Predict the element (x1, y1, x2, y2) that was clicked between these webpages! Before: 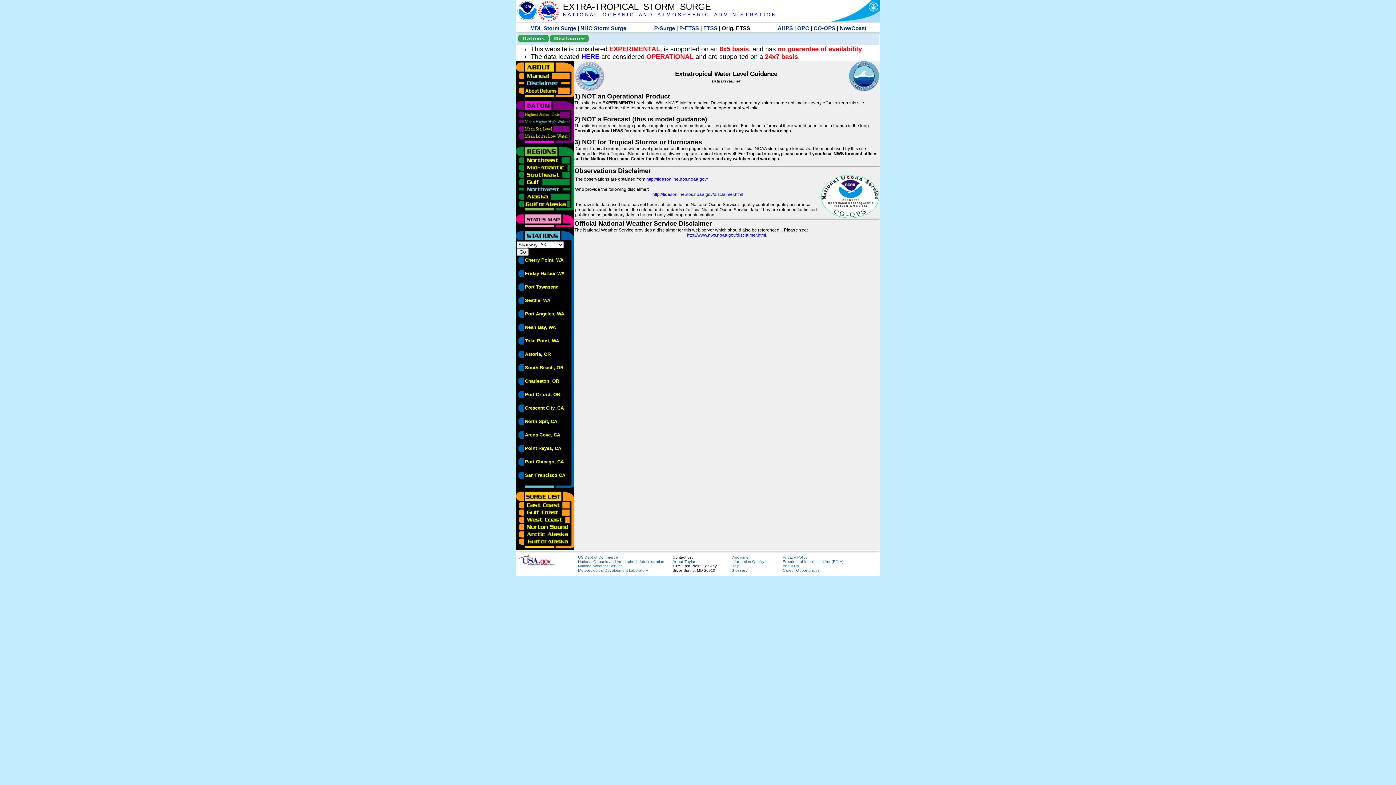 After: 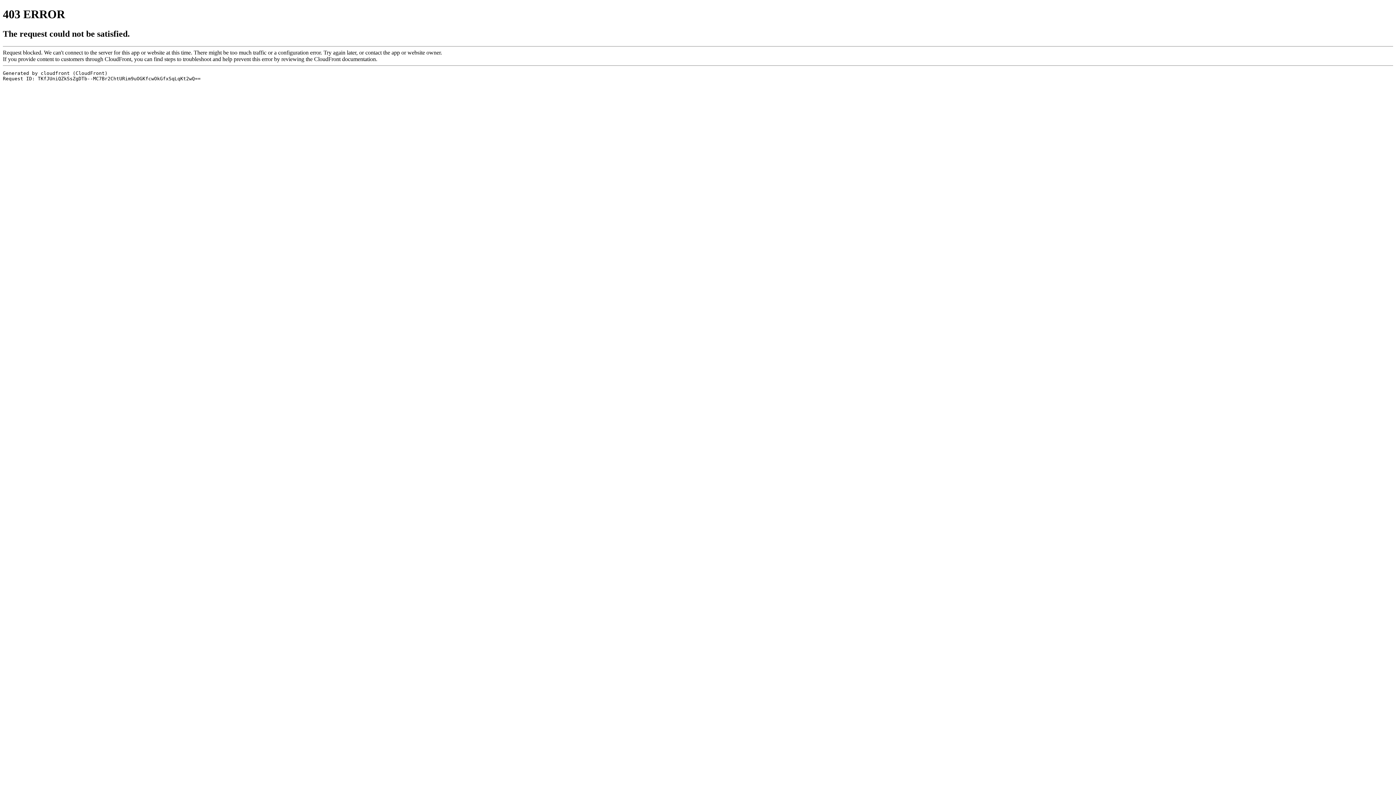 Action: label: Information Quality bbox: (731, 559, 764, 564)